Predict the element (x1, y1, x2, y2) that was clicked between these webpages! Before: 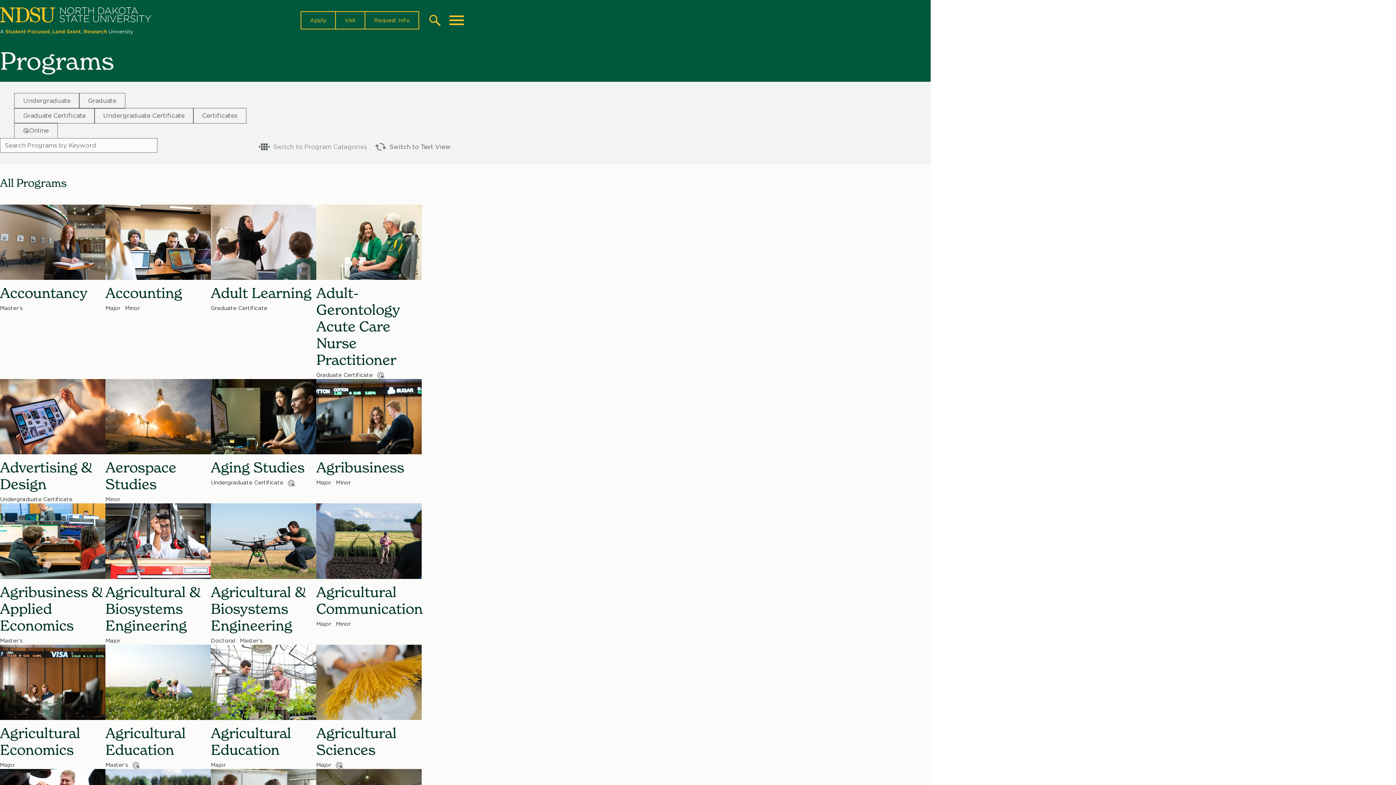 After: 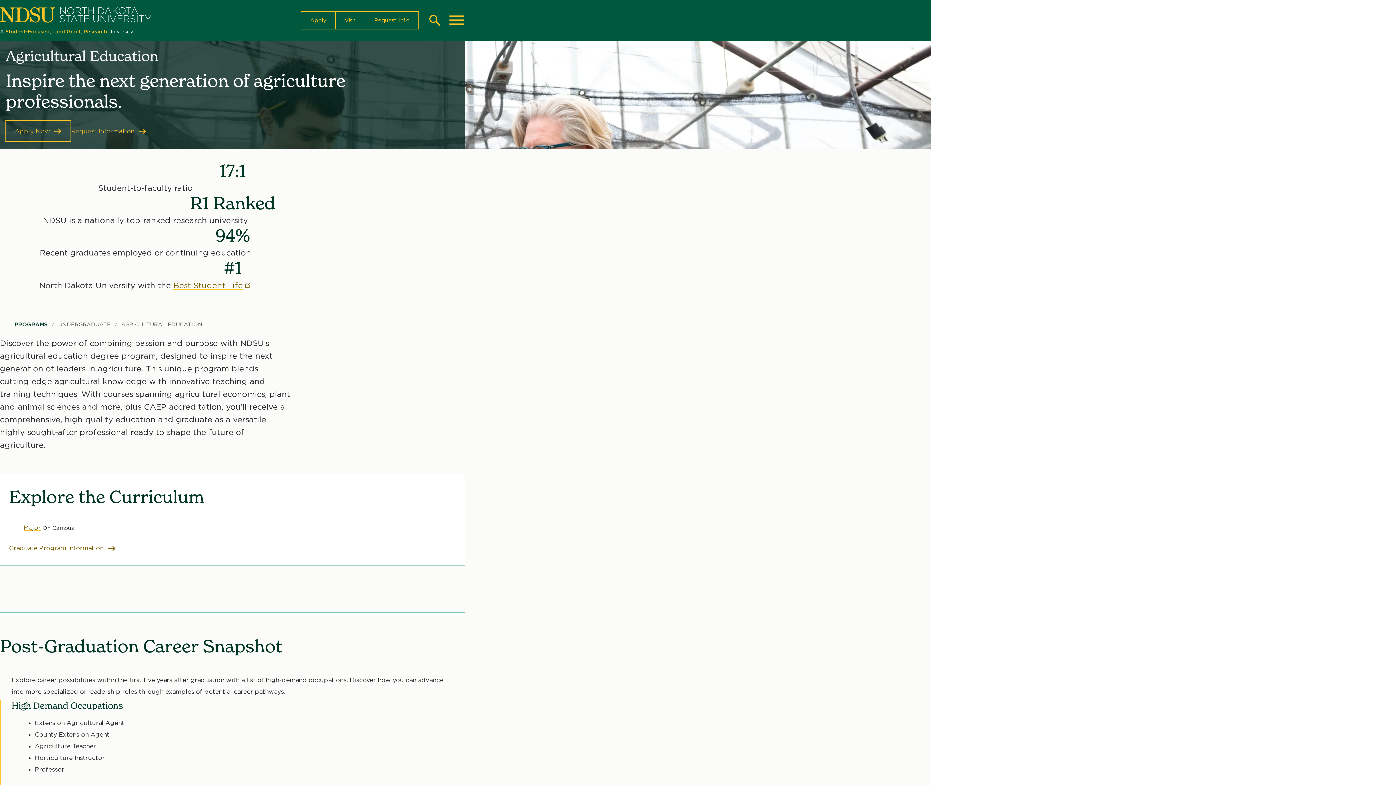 Action: label: Agricultural Education bbox: (210, 725, 316, 758)